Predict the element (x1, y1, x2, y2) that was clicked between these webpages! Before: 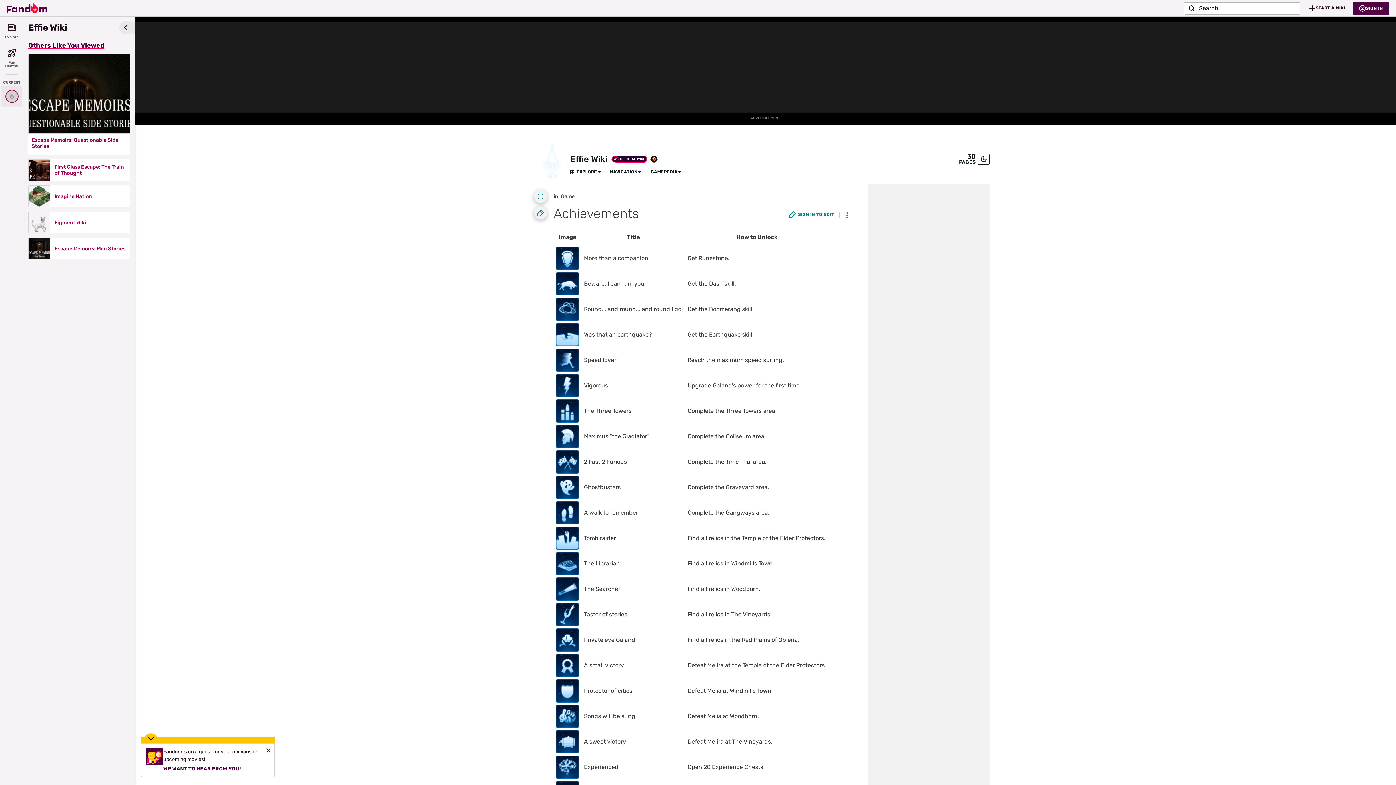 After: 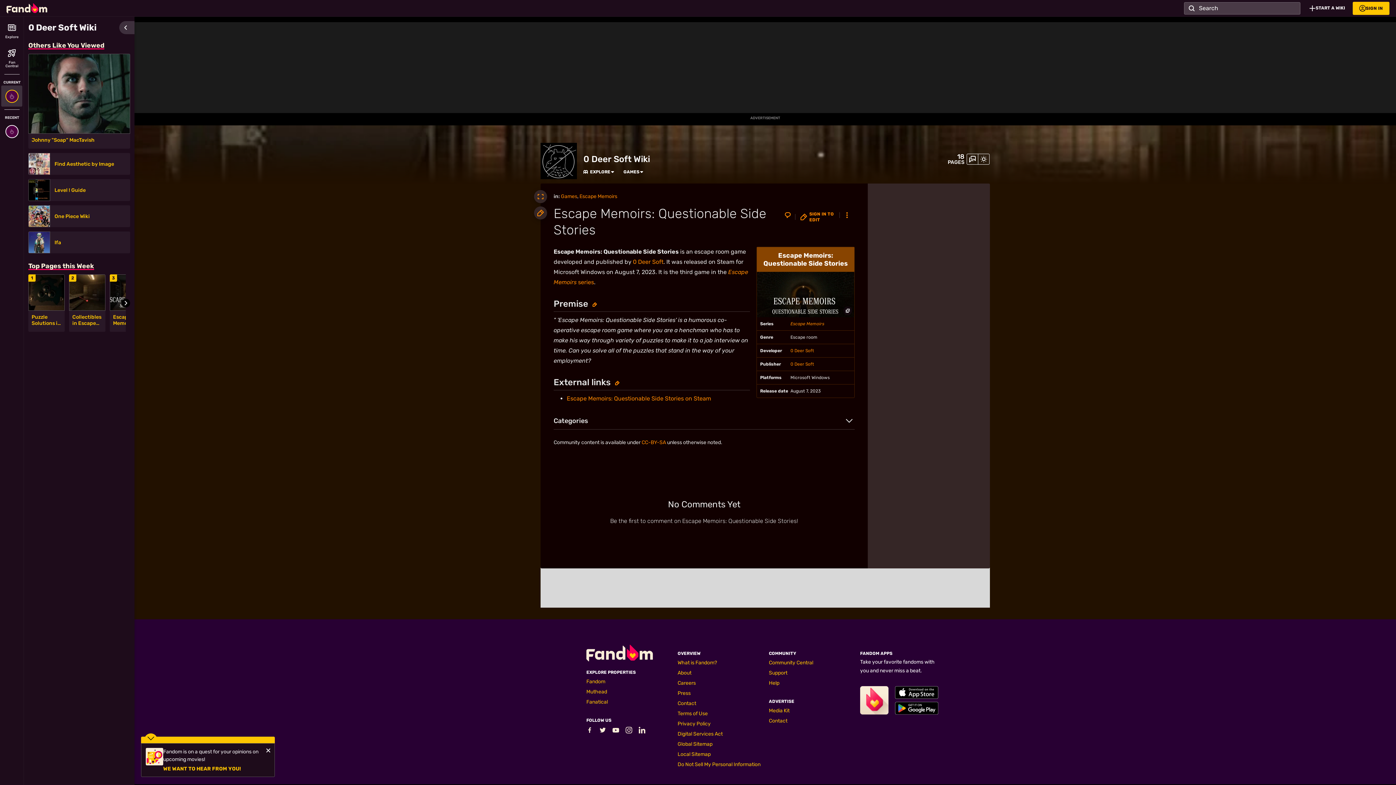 Action: label: Escape Memoirs: Questionable Side Stories bbox: (31, 137, 126, 149)